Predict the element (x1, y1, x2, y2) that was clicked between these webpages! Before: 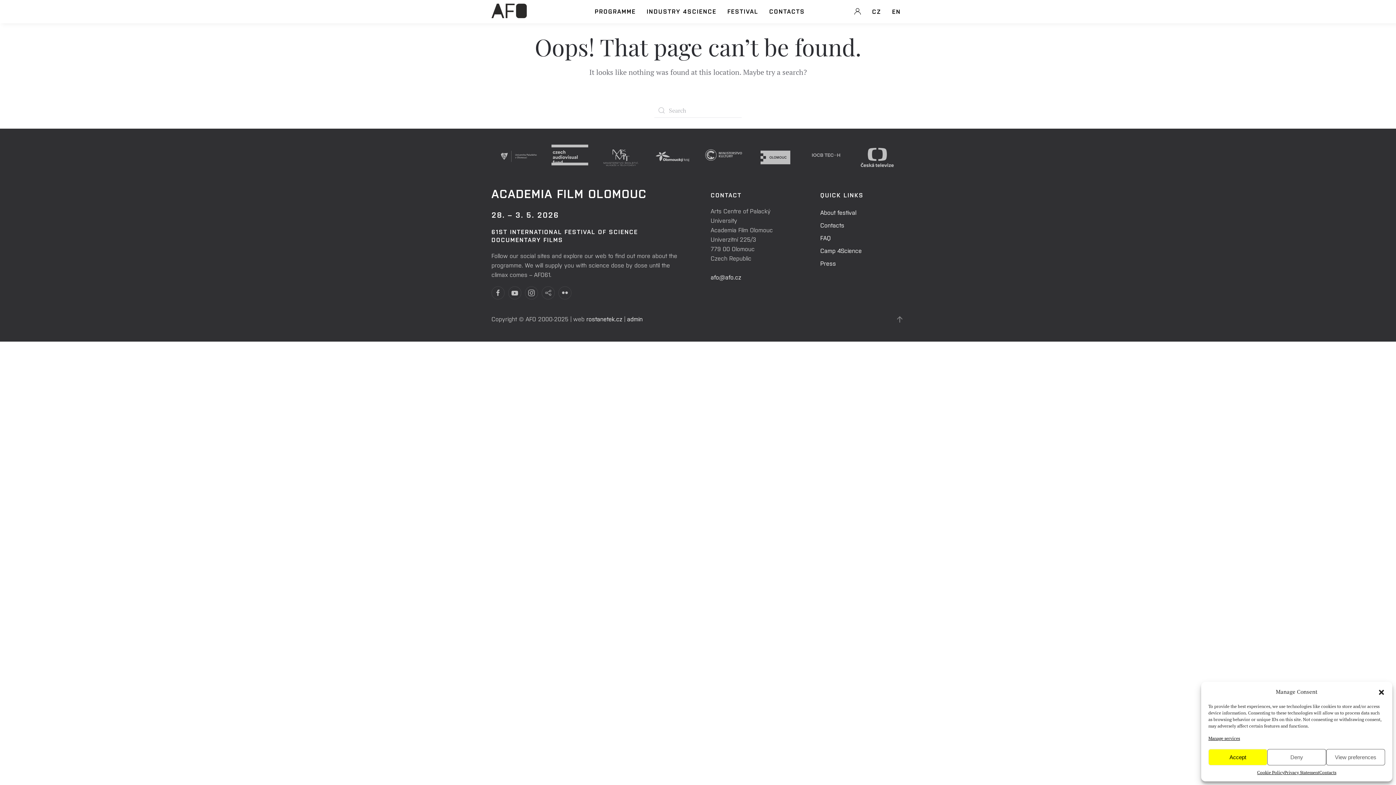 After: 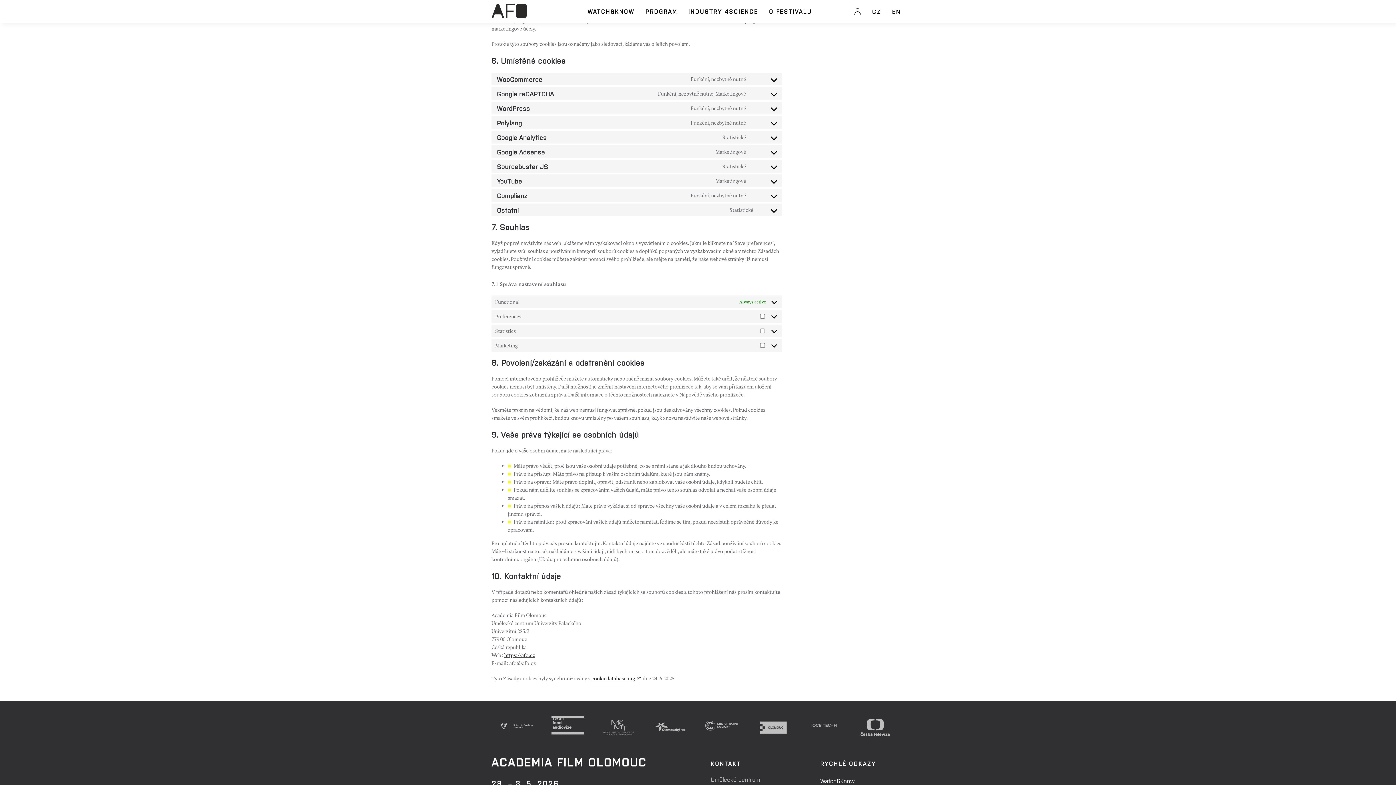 Action: bbox: (1208, 735, 1240, 742) label: Manage services